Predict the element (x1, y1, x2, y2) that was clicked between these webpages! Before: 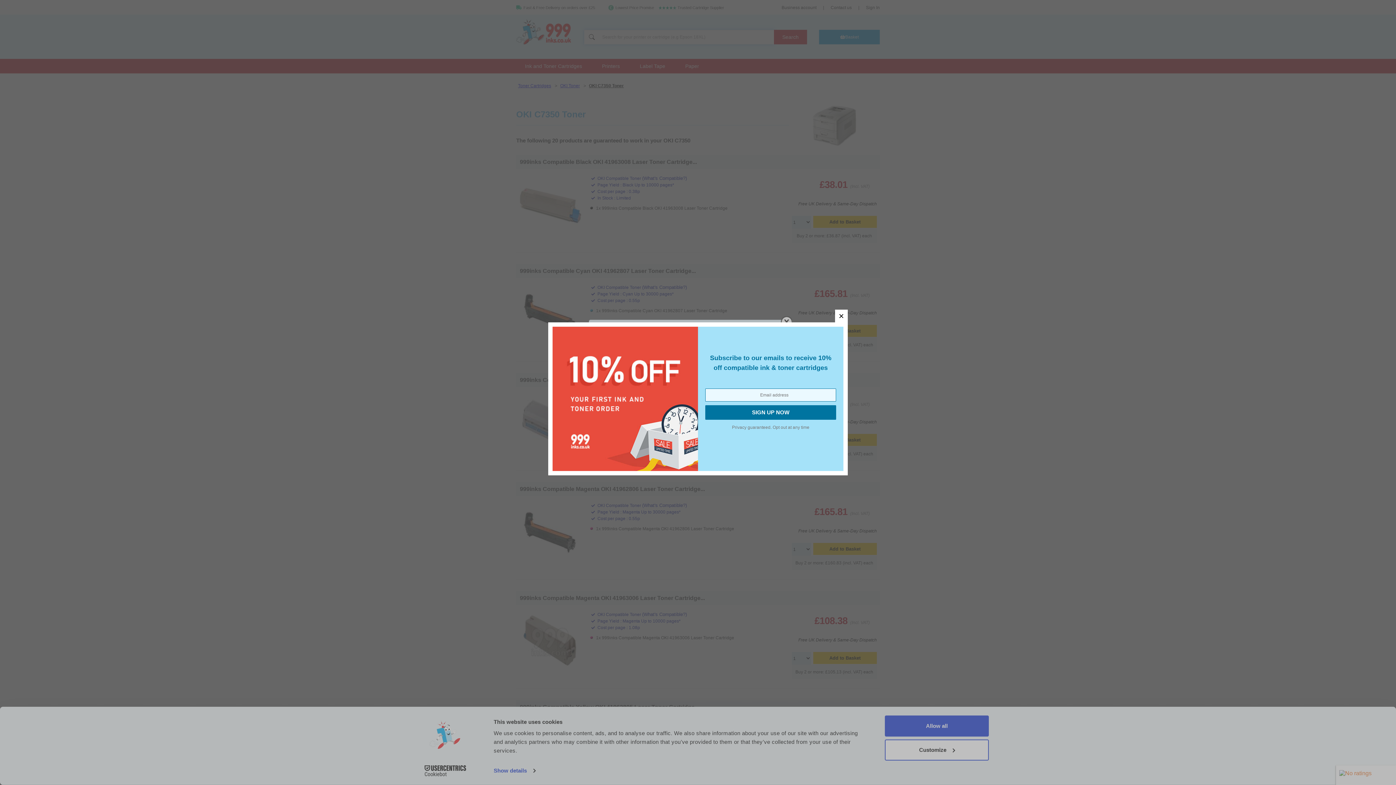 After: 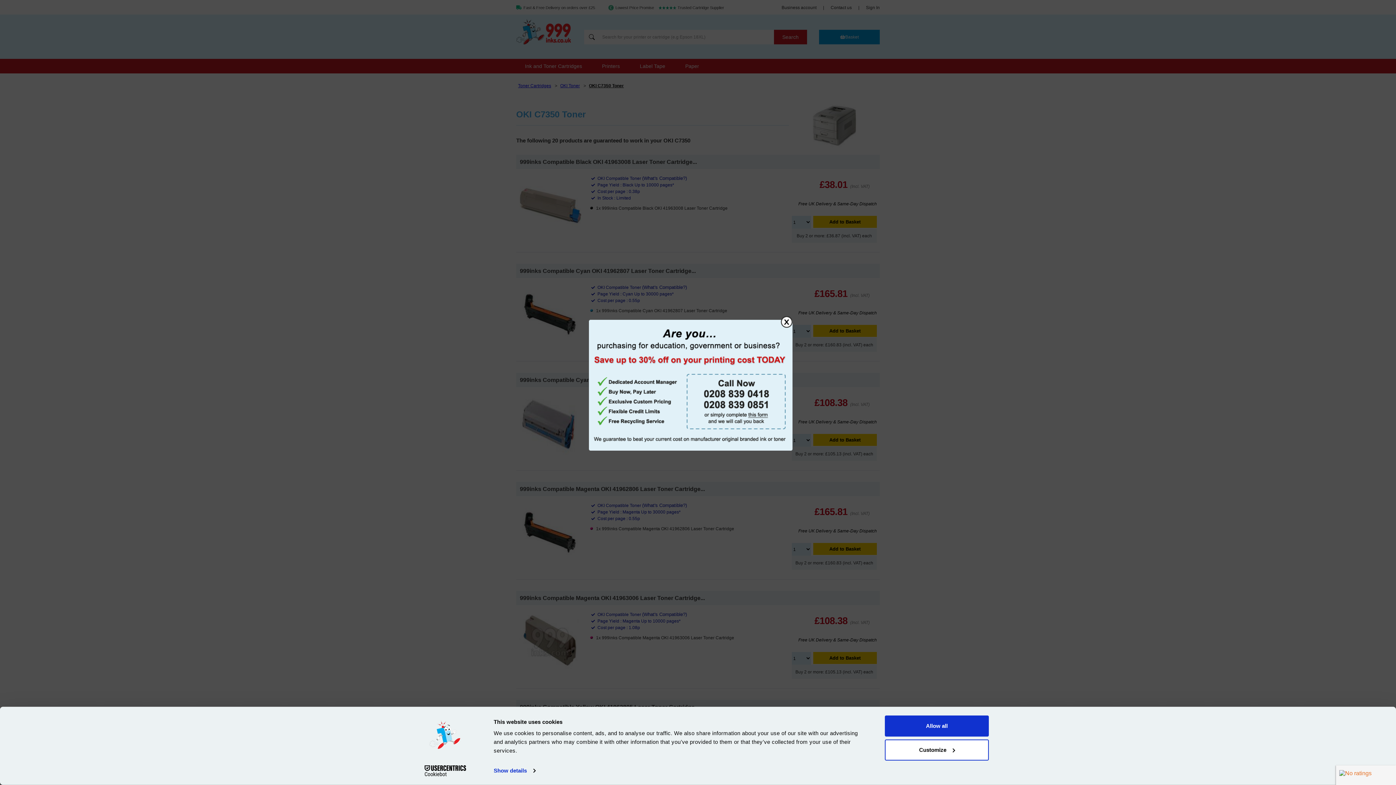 Action: label: close bbox: (835, 309, 848, 322)